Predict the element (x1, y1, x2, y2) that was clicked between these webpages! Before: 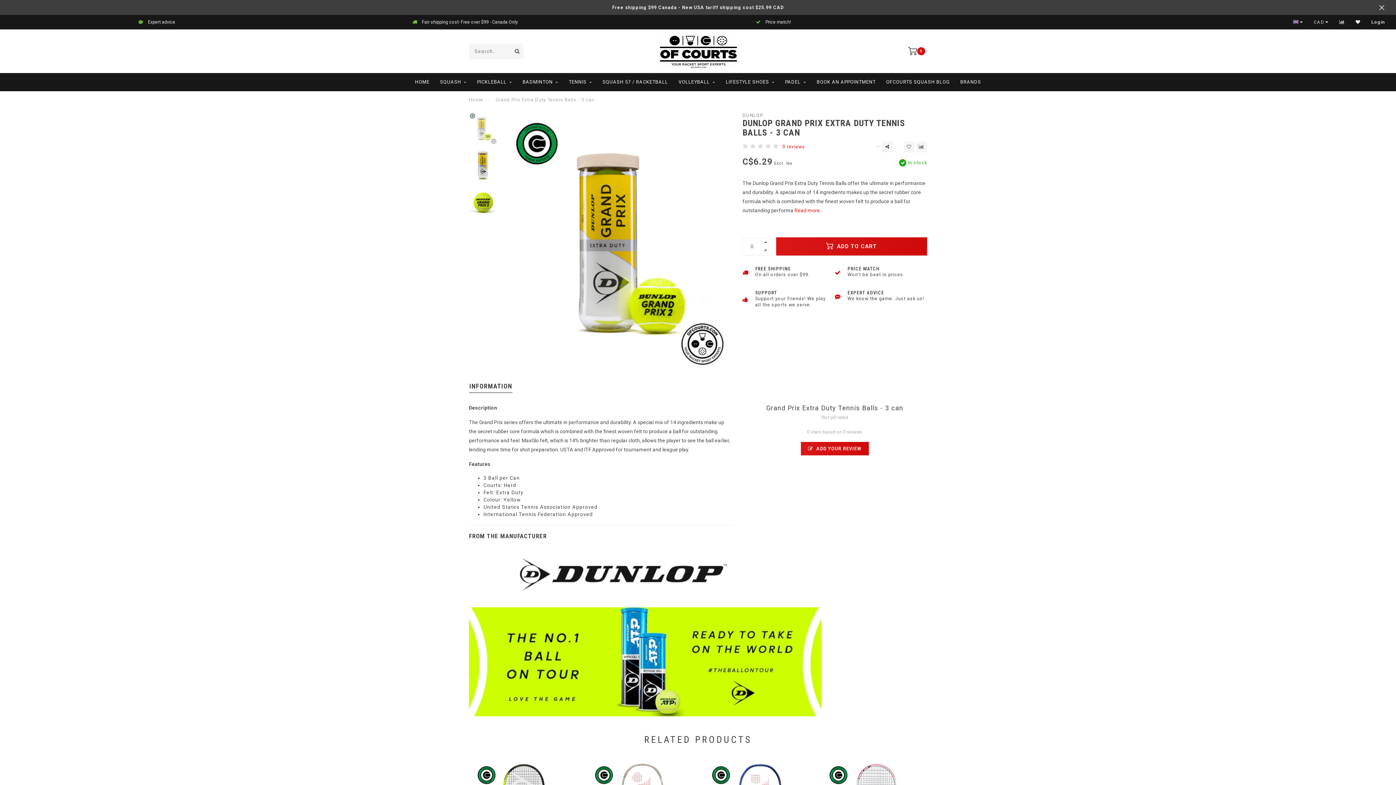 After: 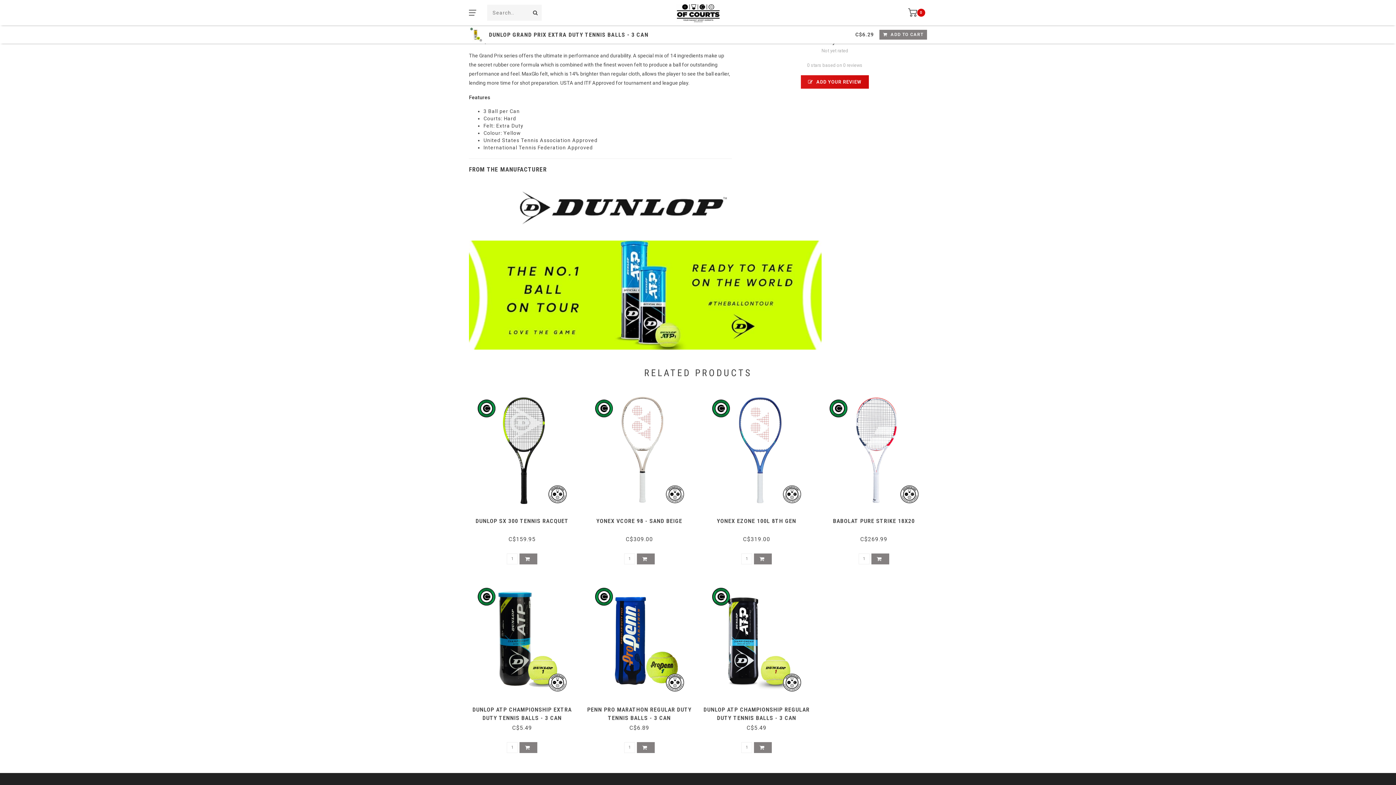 Action: bbox: (782, 144, 805, 149) label: 0 reviews